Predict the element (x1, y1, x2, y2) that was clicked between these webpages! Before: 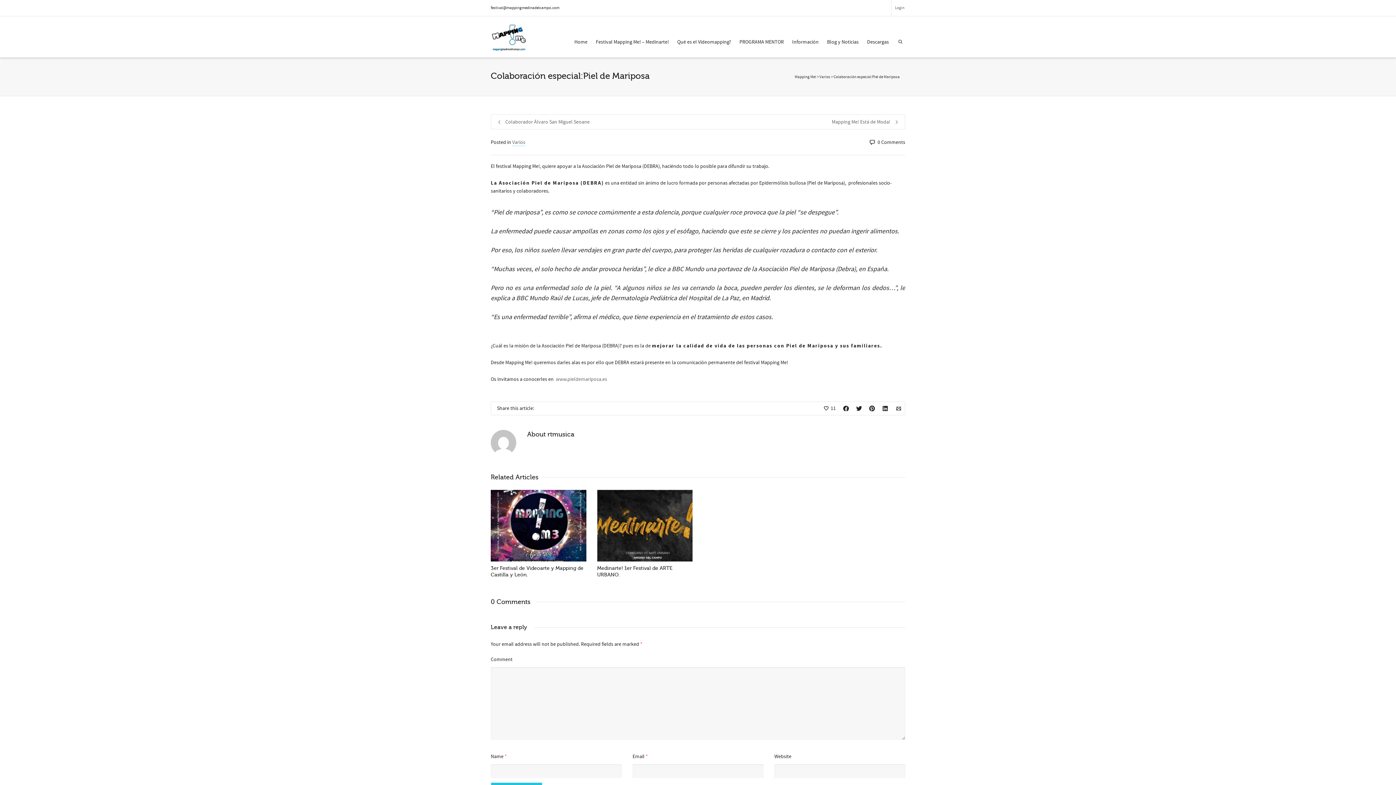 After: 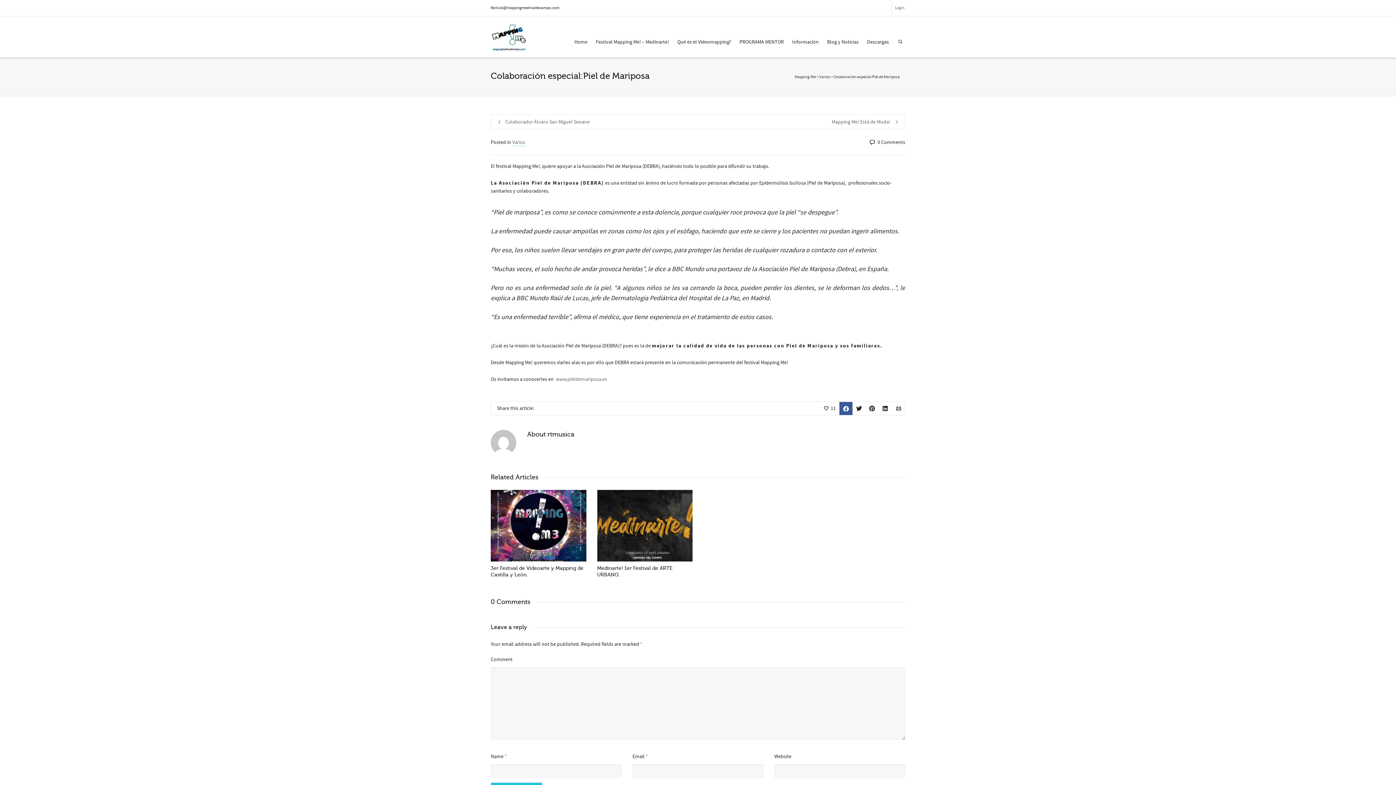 Action: bbox: (839, 402, 852, 415)